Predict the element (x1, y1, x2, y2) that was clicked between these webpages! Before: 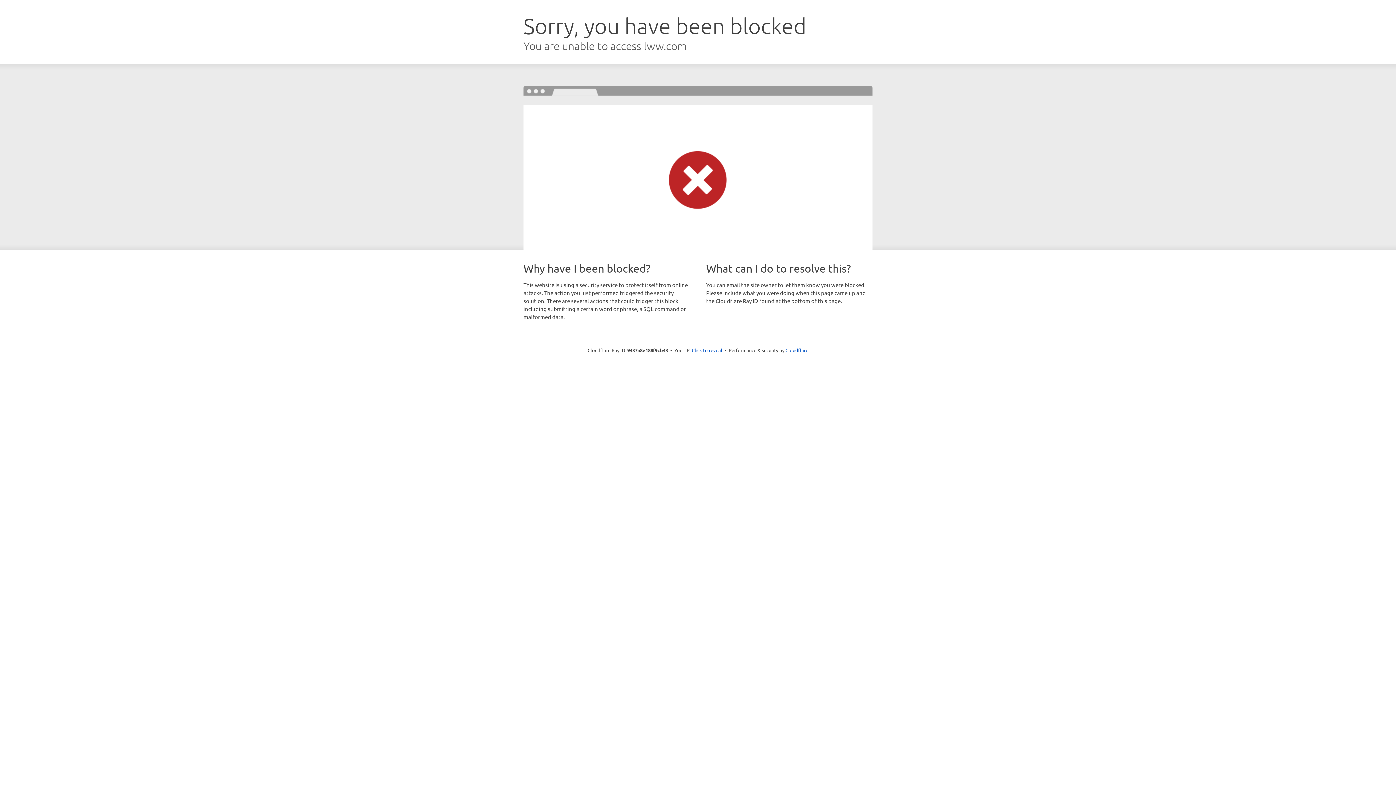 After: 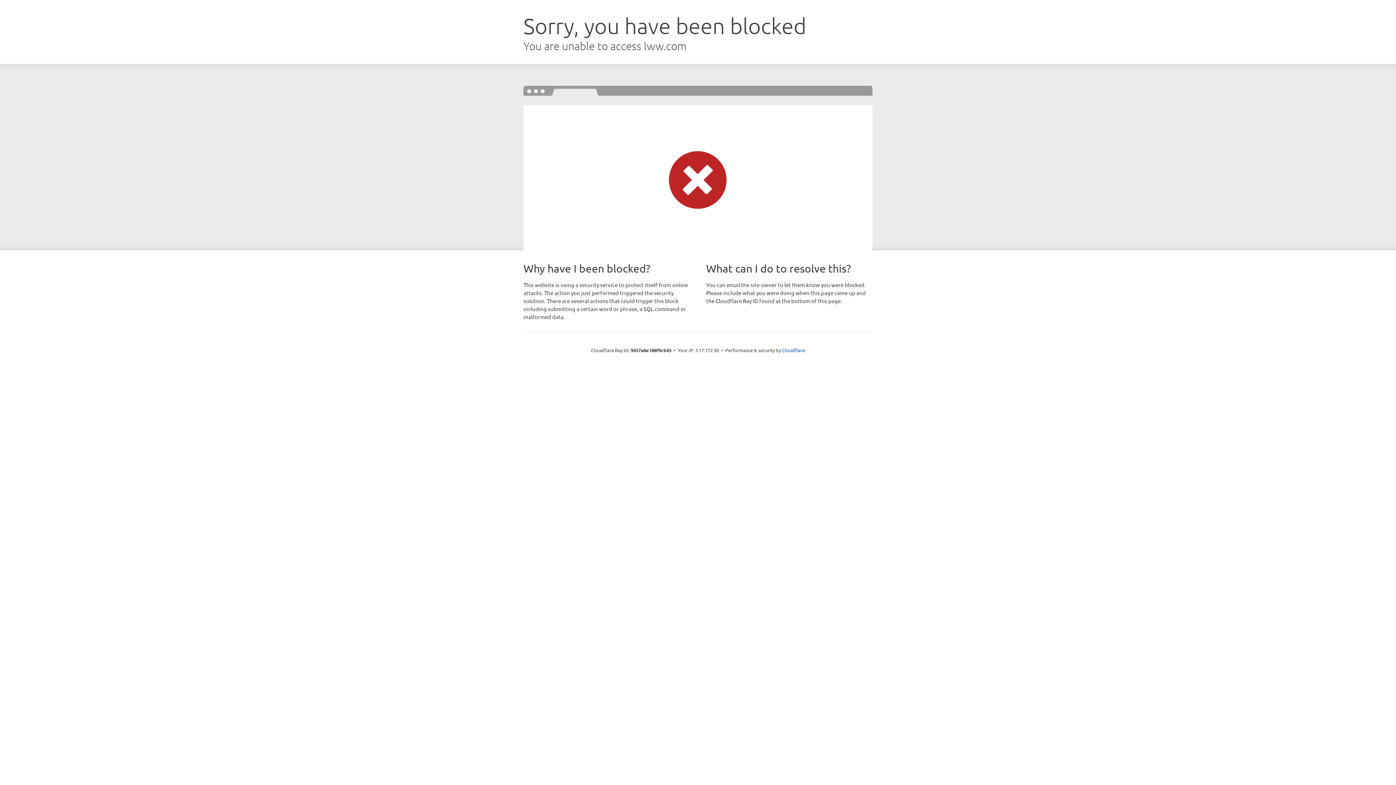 Action: label: Click to reveal bbox: (692, 346, 722, 353)